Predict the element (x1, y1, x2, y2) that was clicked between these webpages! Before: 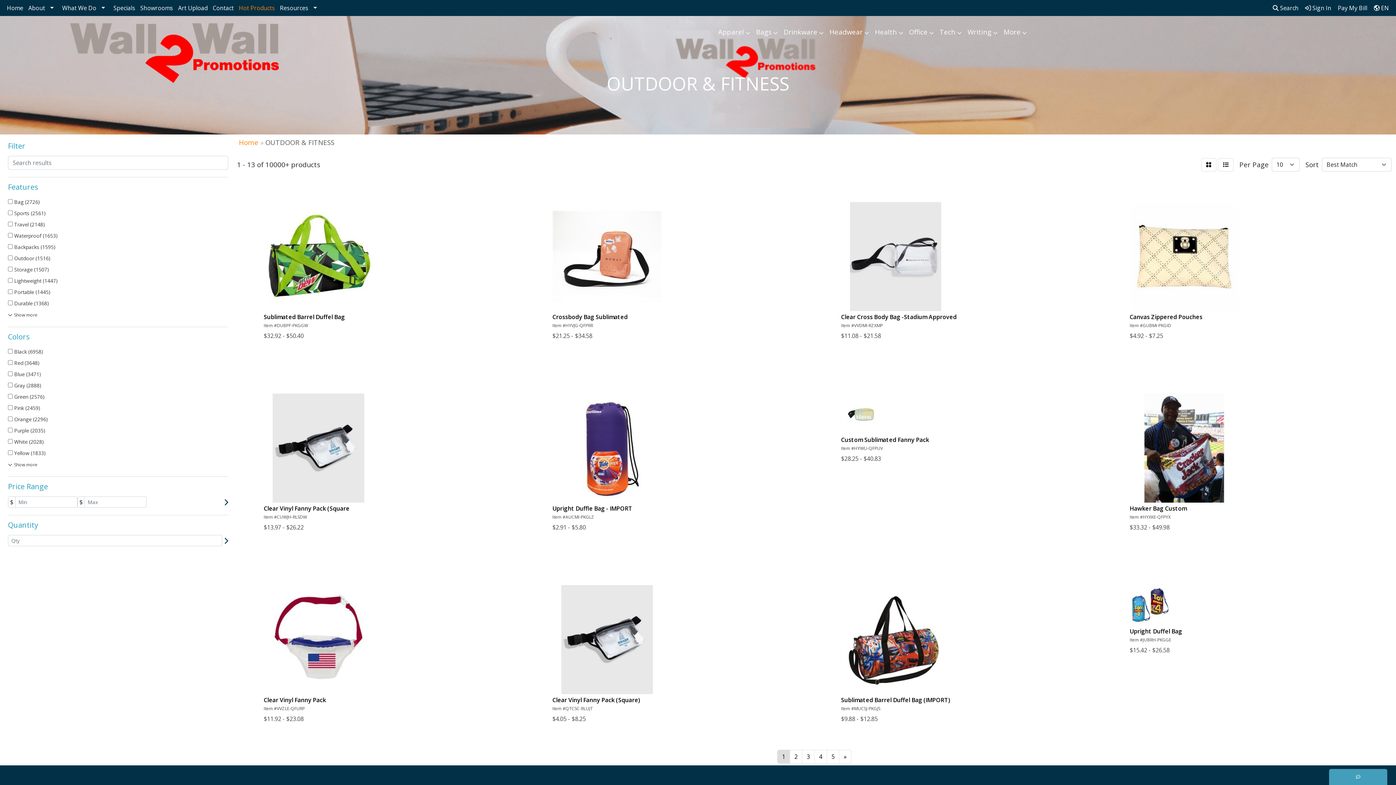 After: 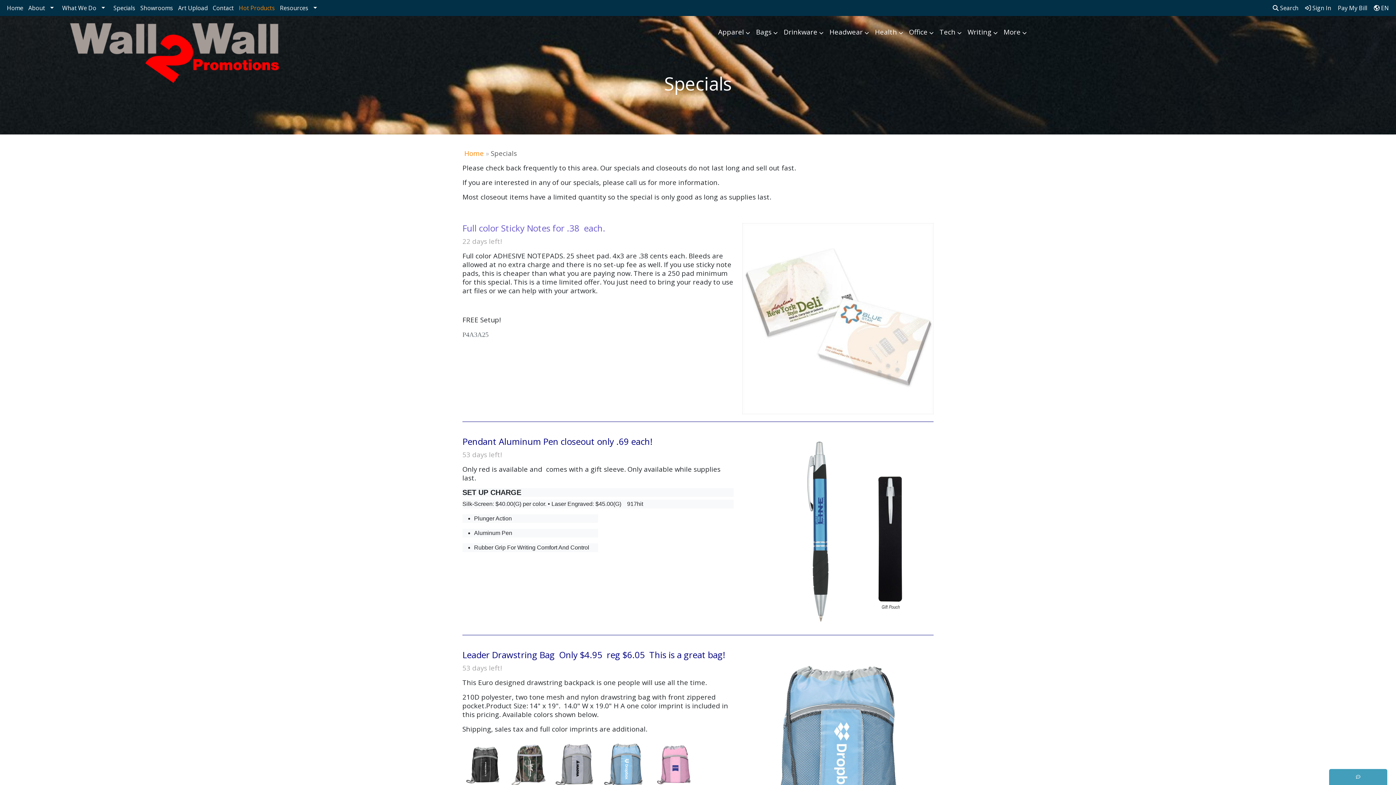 Action: bbox: (110, 0, 137, 16) label: Specials